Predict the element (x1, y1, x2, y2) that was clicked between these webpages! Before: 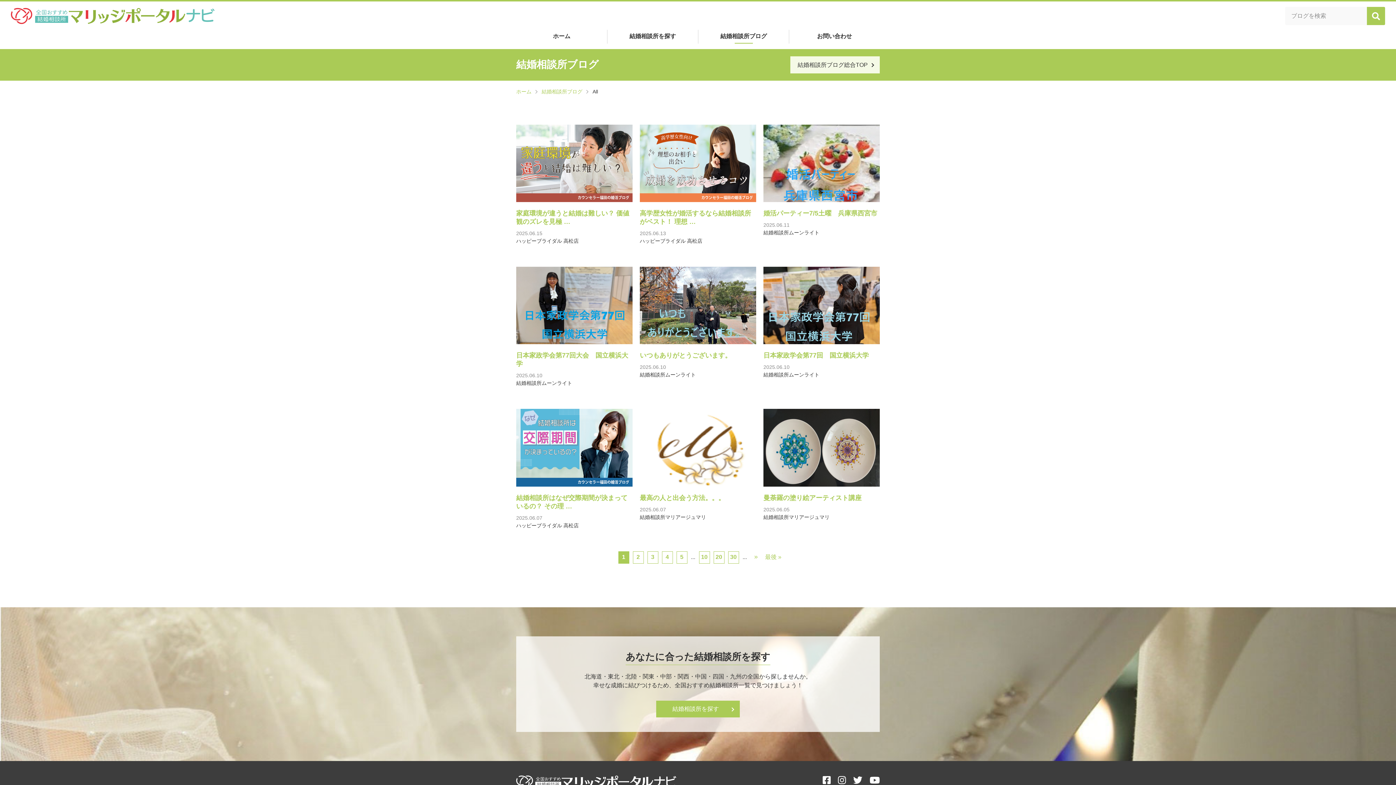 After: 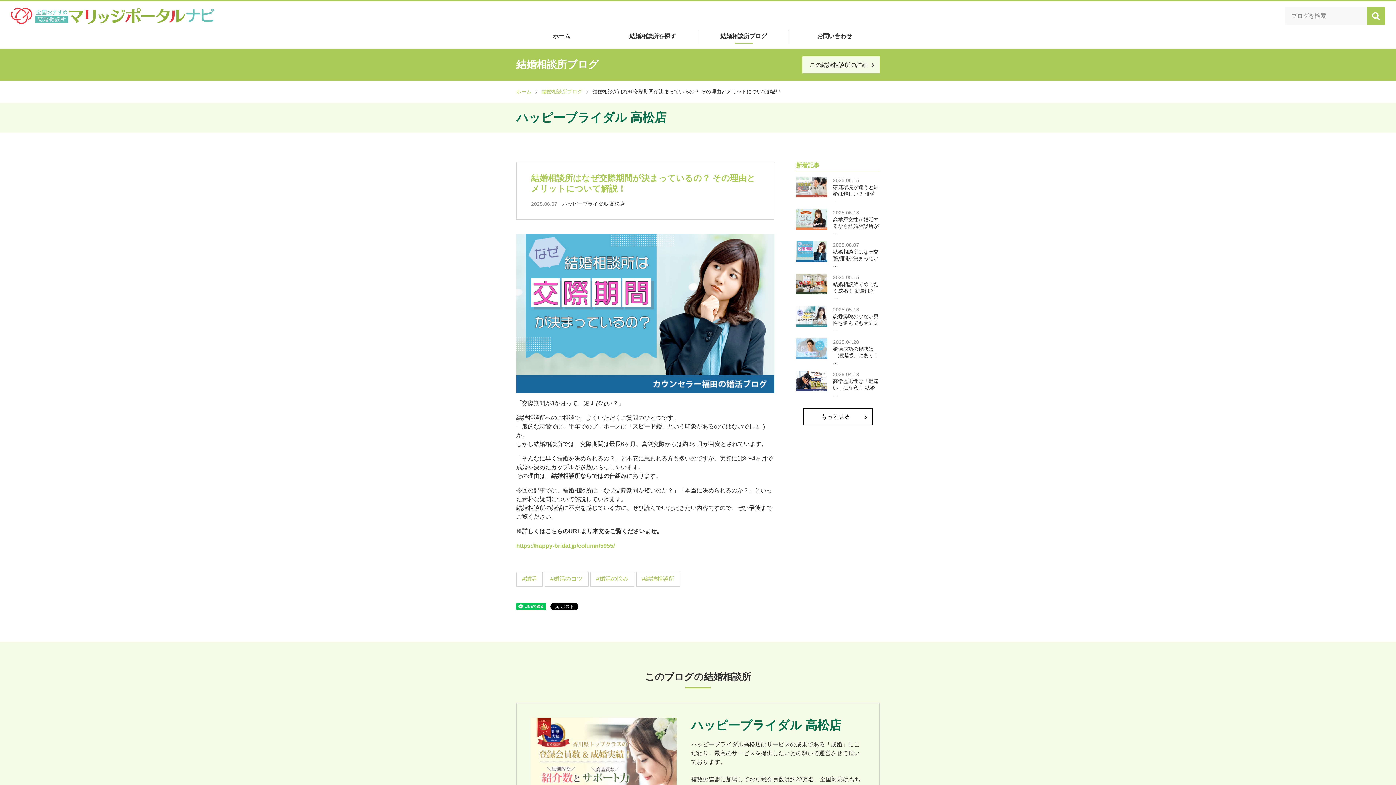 Action: label: 結婚相談所はなぜ交際期間が決まっているの？ その理 …
2025.06.07

ハッピーブライダル 高松店 bbox: (516, 409, 632, 529)